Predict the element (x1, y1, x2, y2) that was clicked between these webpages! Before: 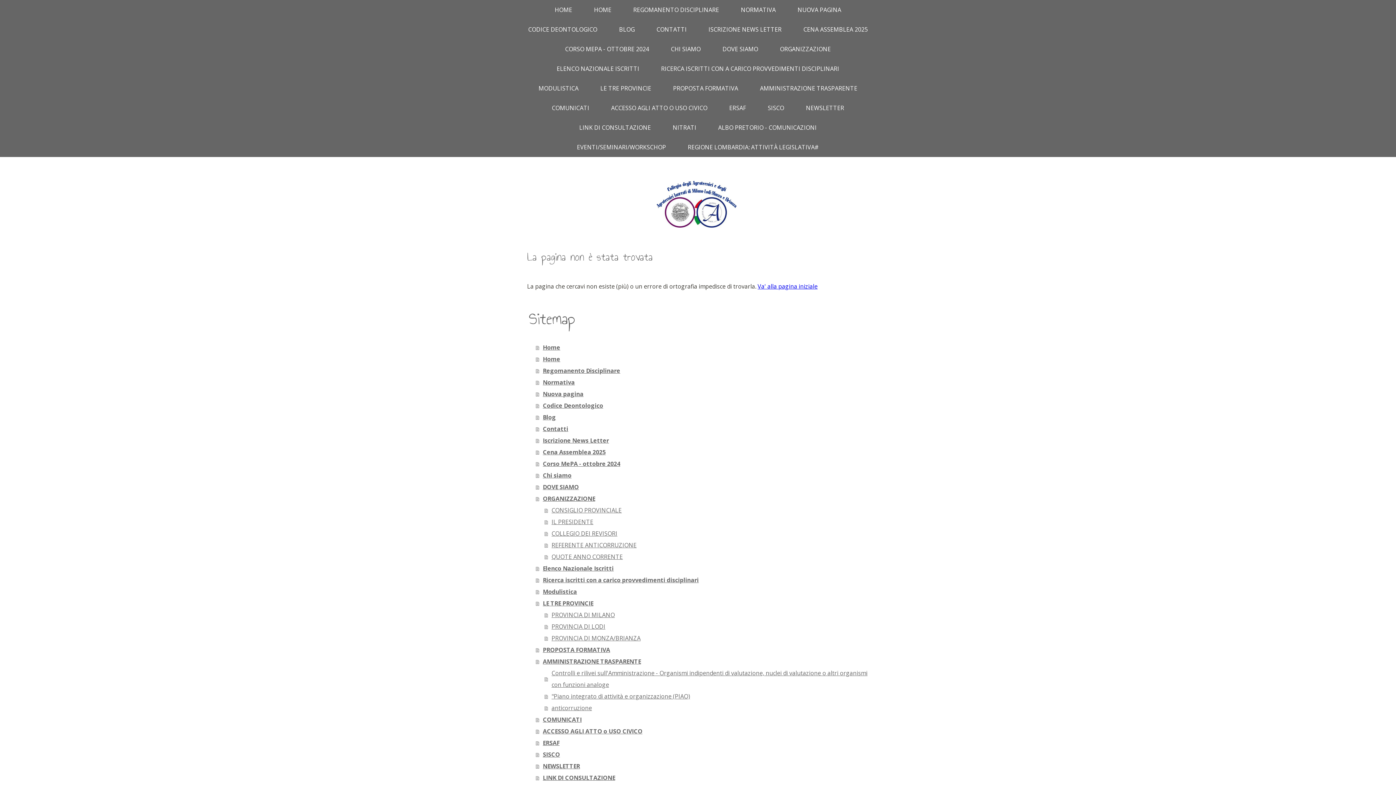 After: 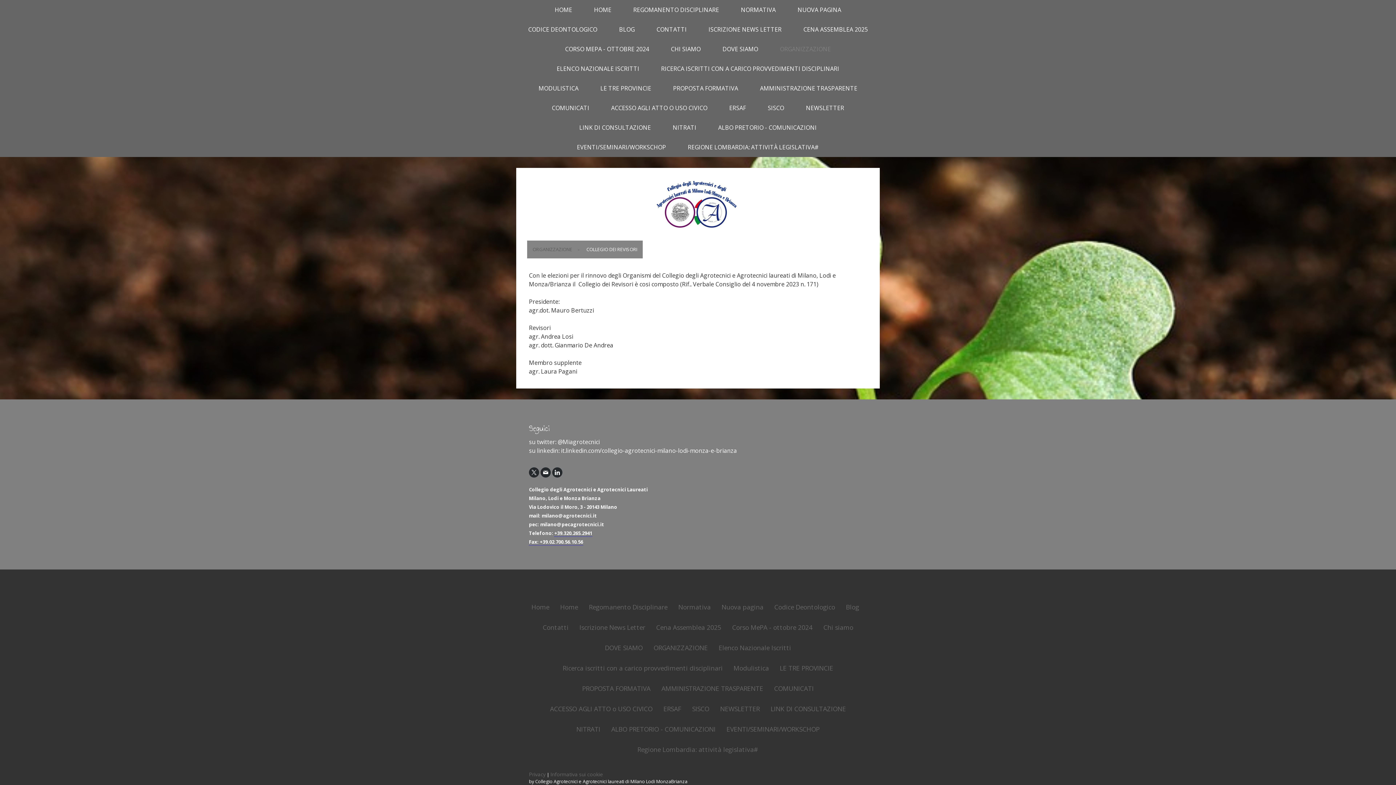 Action: label: COLLEGIO DEI REVISORI bbox: (544, 528, 869, 539)